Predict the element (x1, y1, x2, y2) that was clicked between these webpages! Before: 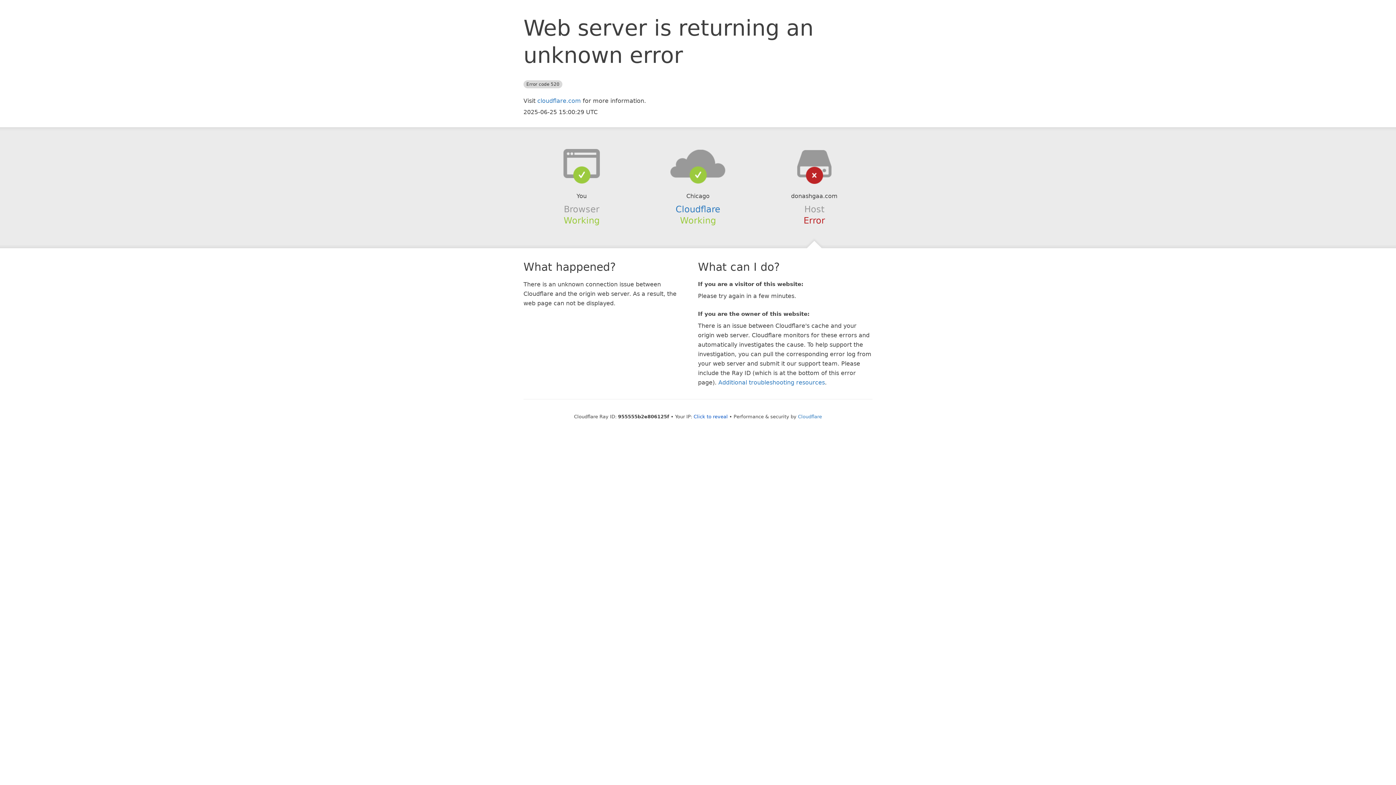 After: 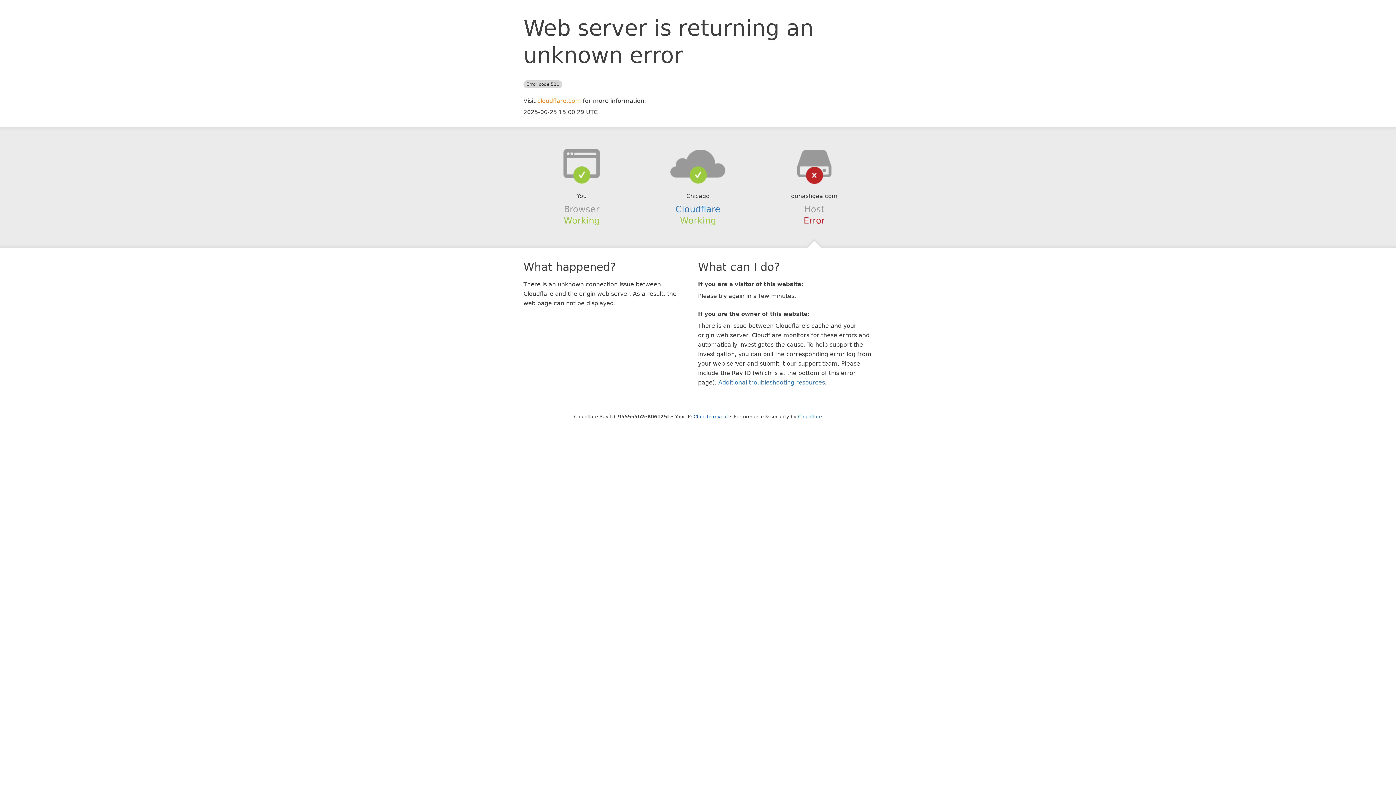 Action: bbox: (537, 97, 581, 104) label: cloudflare.com